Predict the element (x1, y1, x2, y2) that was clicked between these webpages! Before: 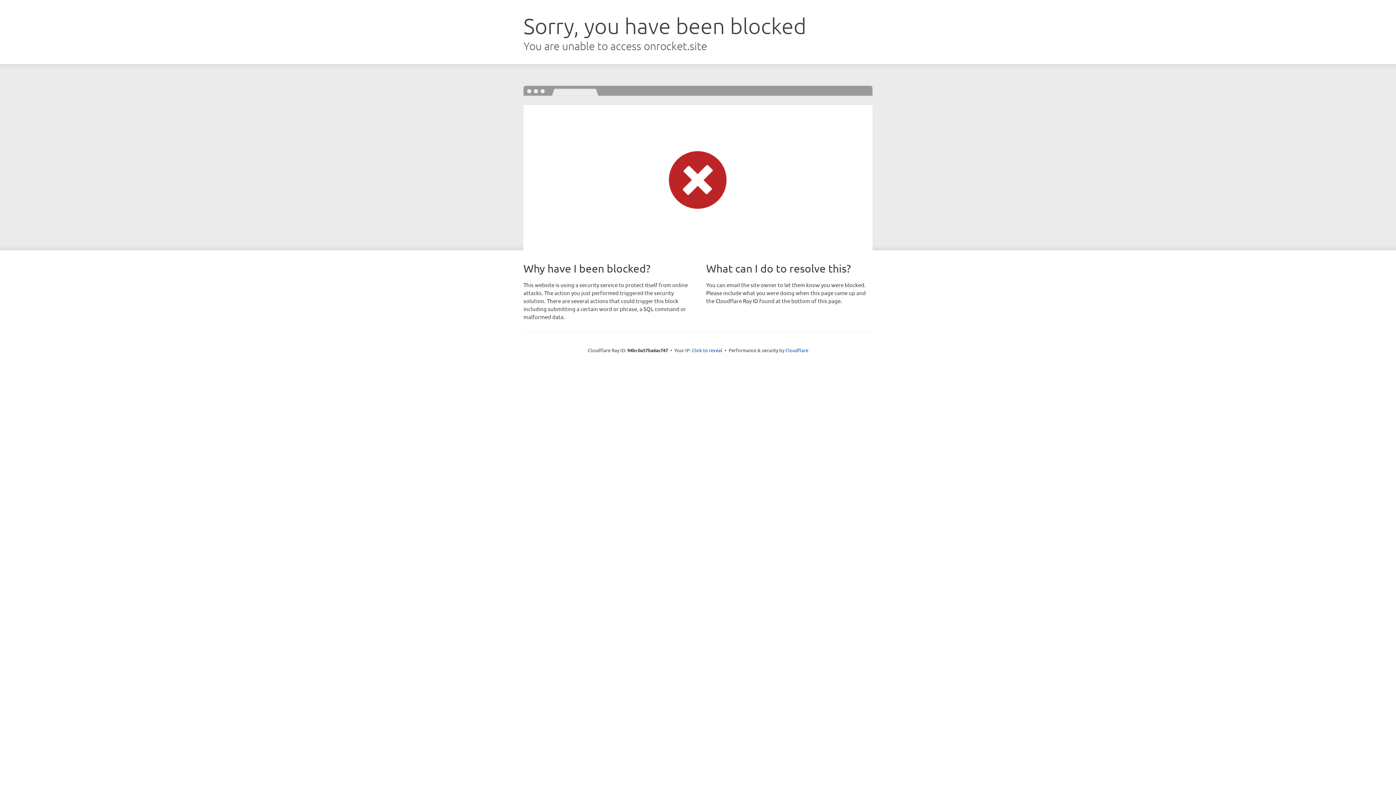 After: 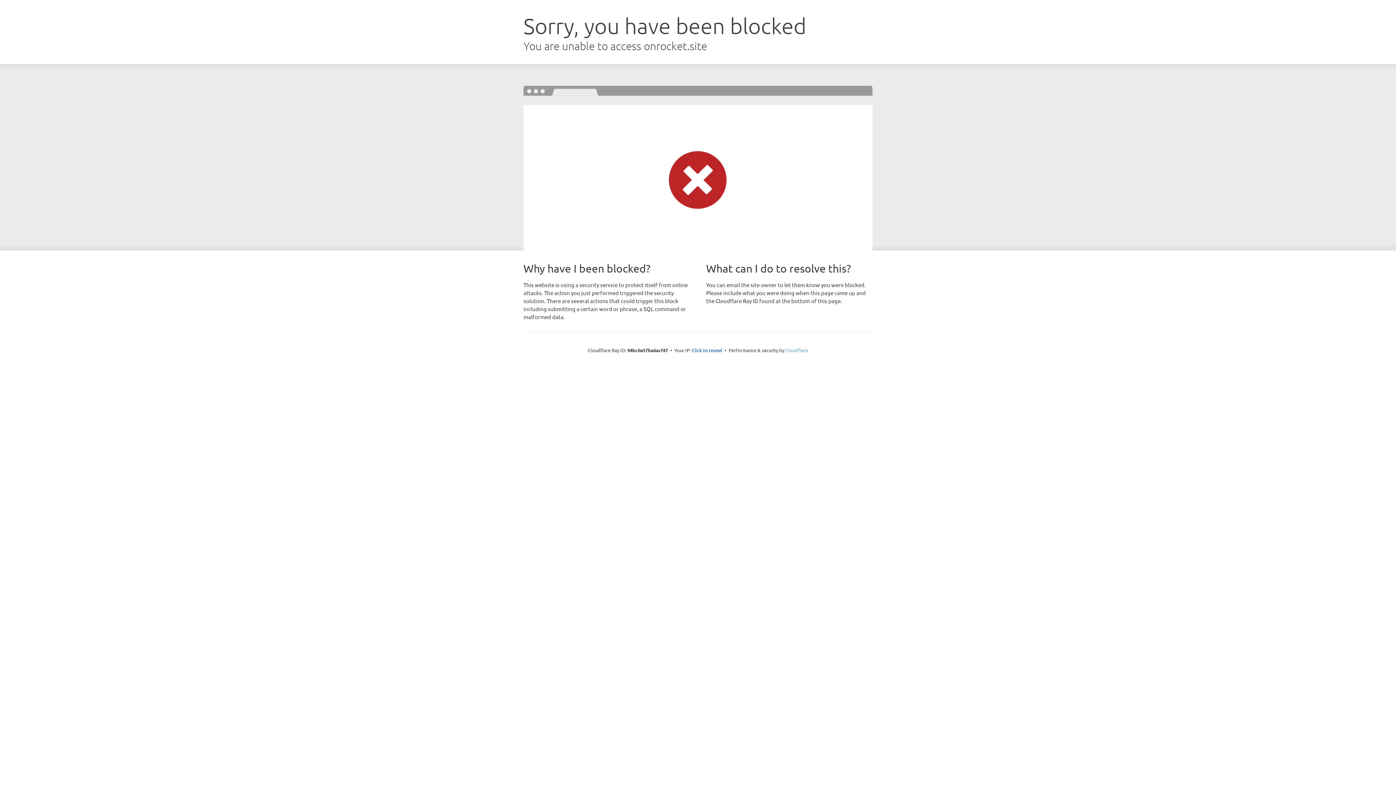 Action: label: Cloudflare bbox: (785, 347, 808, 353)